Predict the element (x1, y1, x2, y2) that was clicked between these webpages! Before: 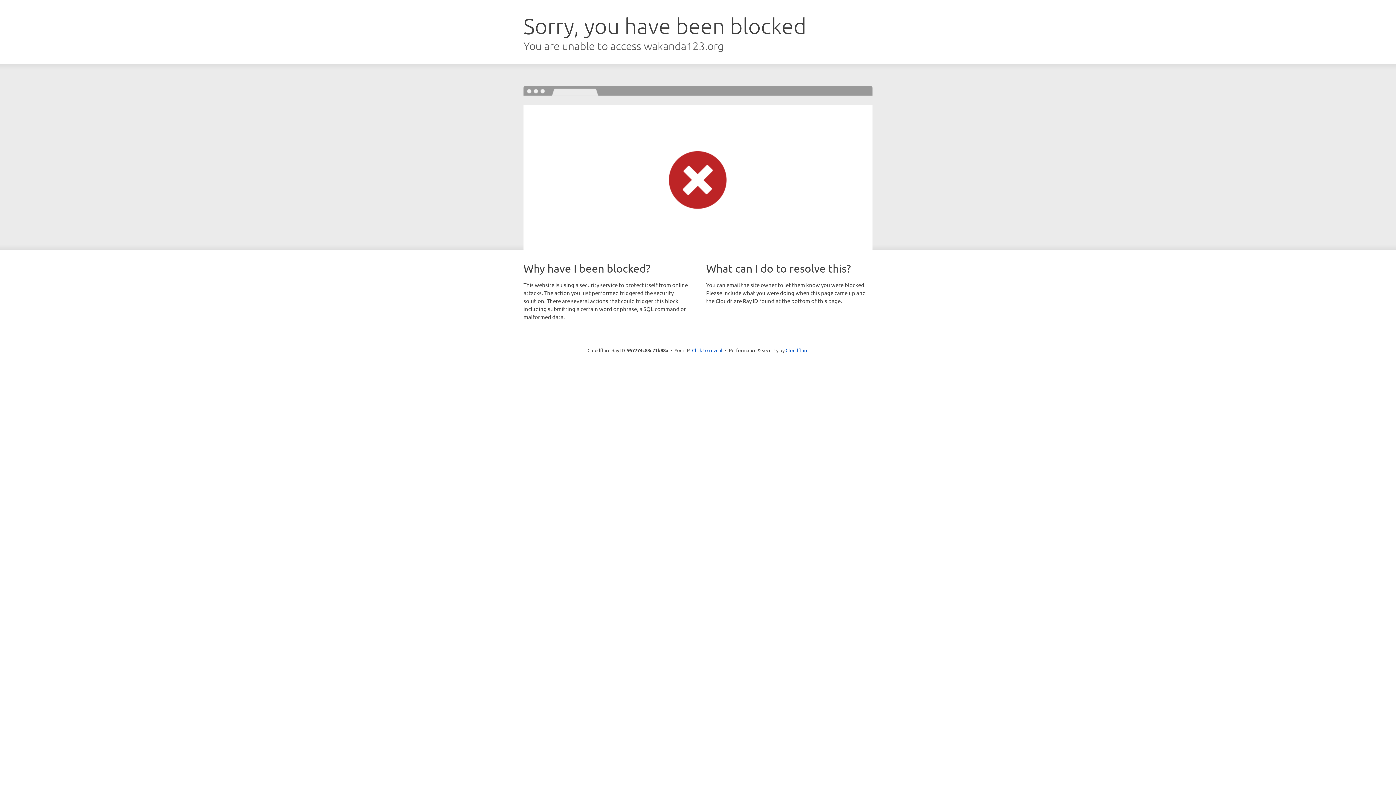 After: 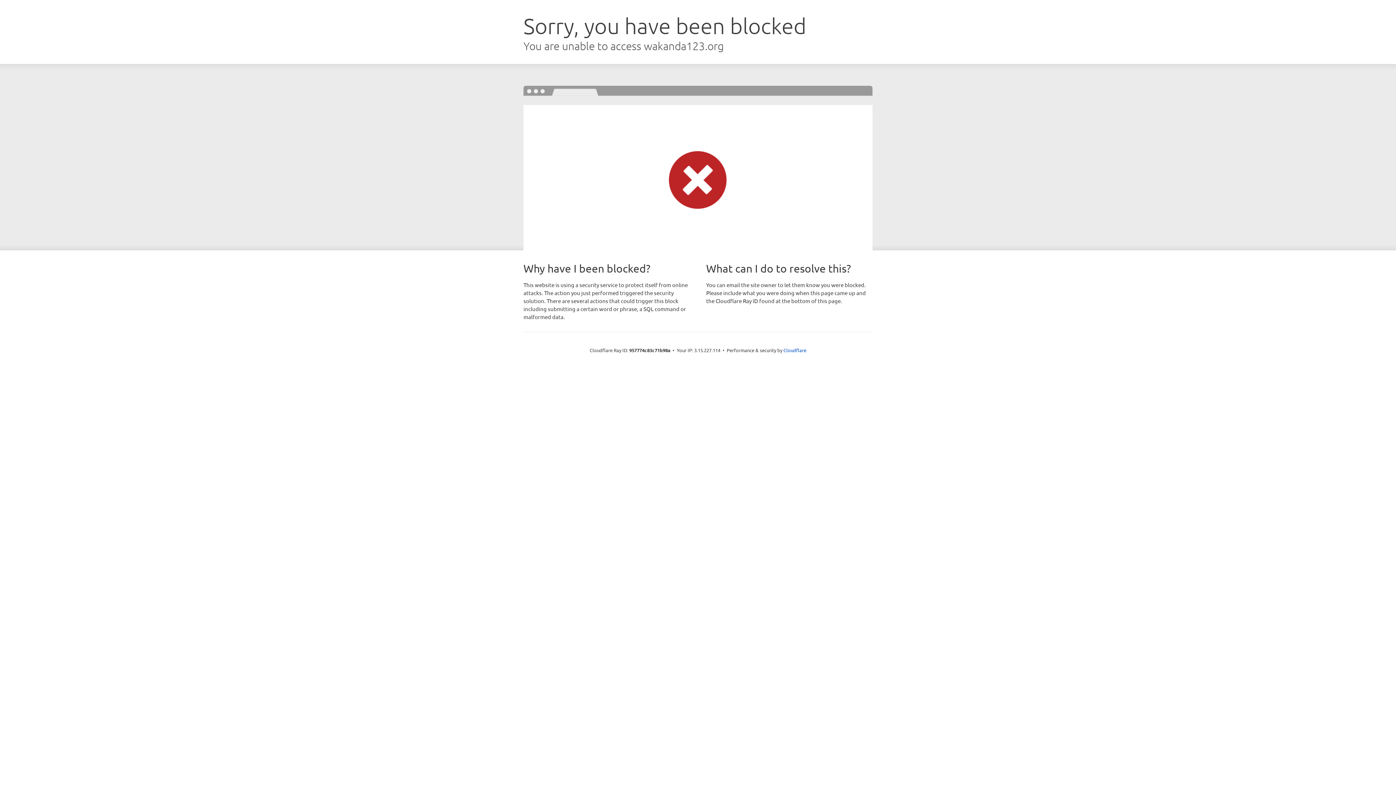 Action: bbox: (692, 346, 722, 353) label: Click to reveal